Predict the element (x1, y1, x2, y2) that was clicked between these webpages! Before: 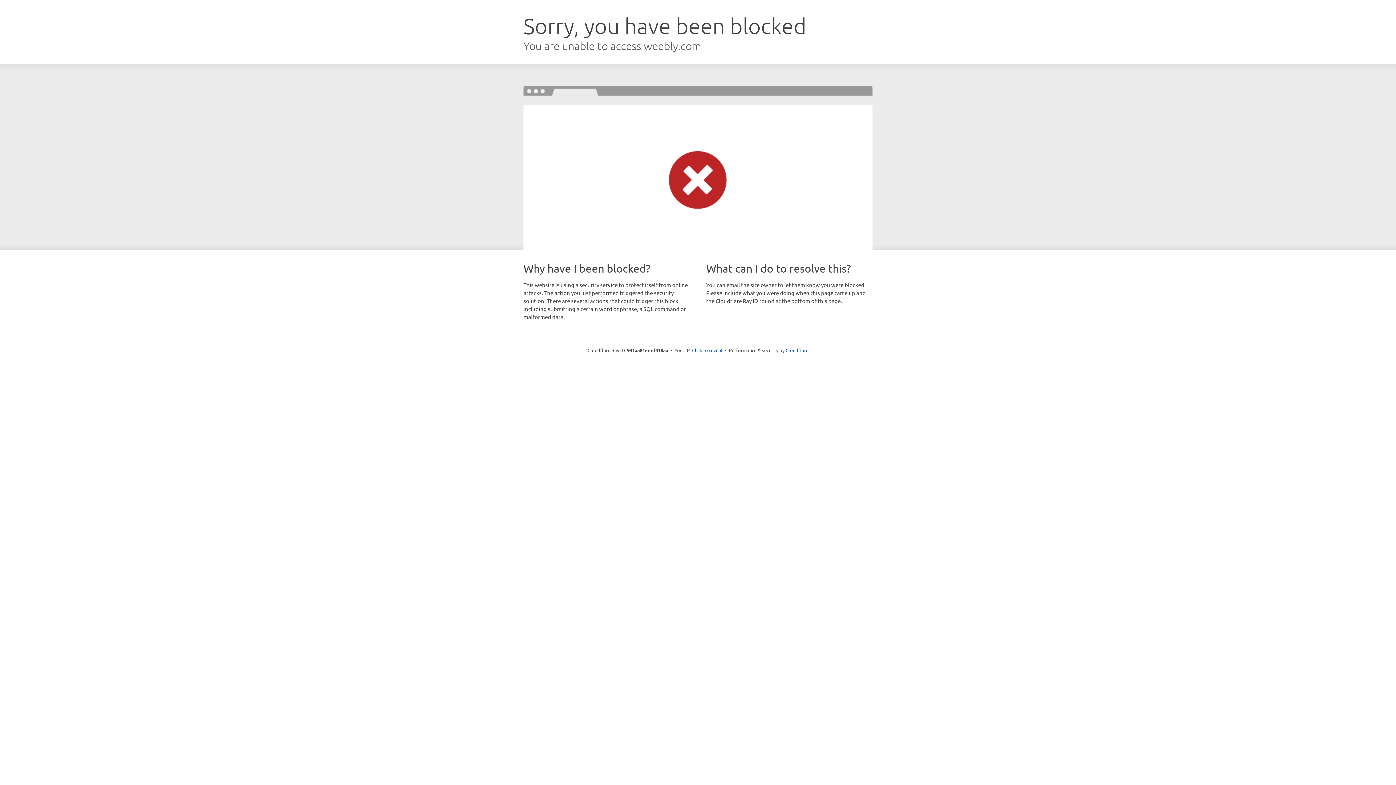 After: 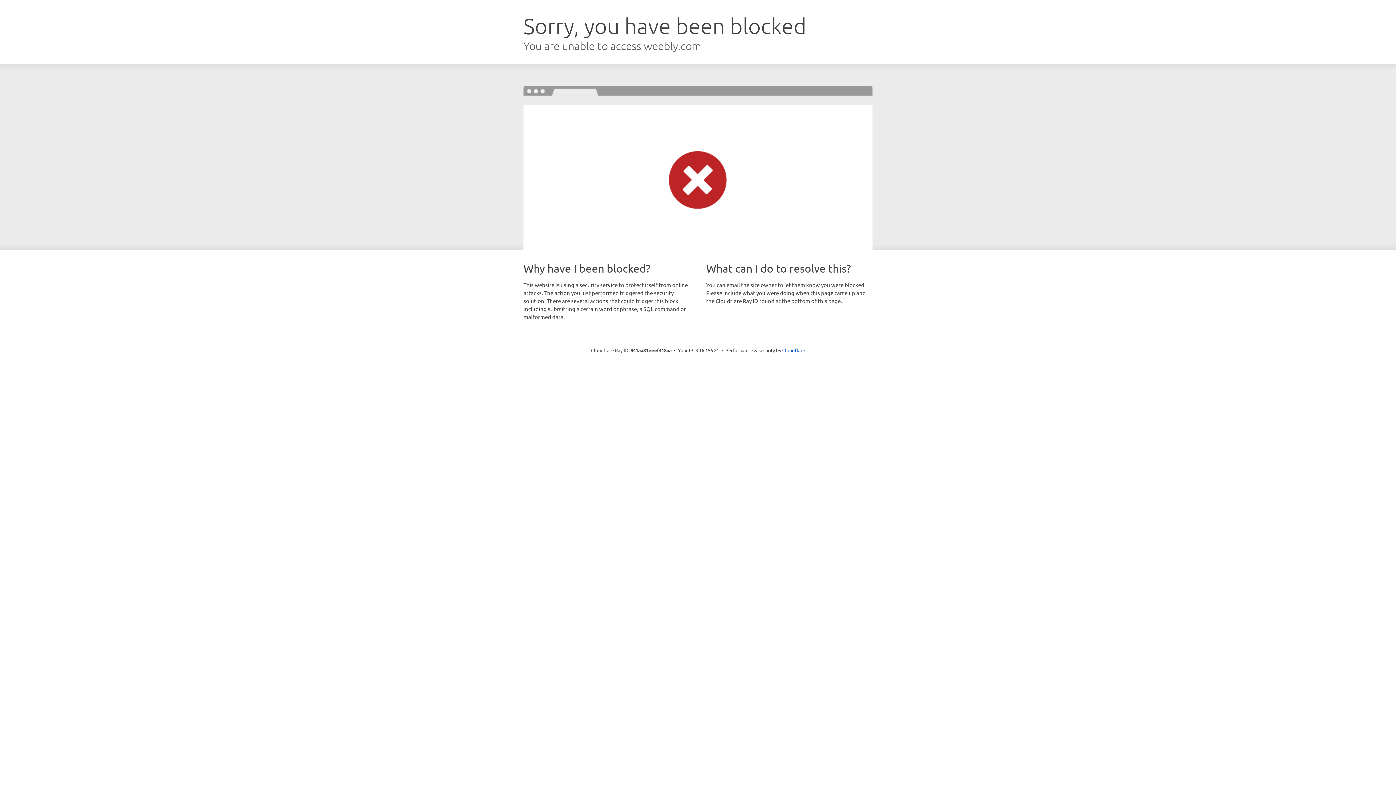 Action: label: Click to reveal bbox: (692, 346, 722, 353)